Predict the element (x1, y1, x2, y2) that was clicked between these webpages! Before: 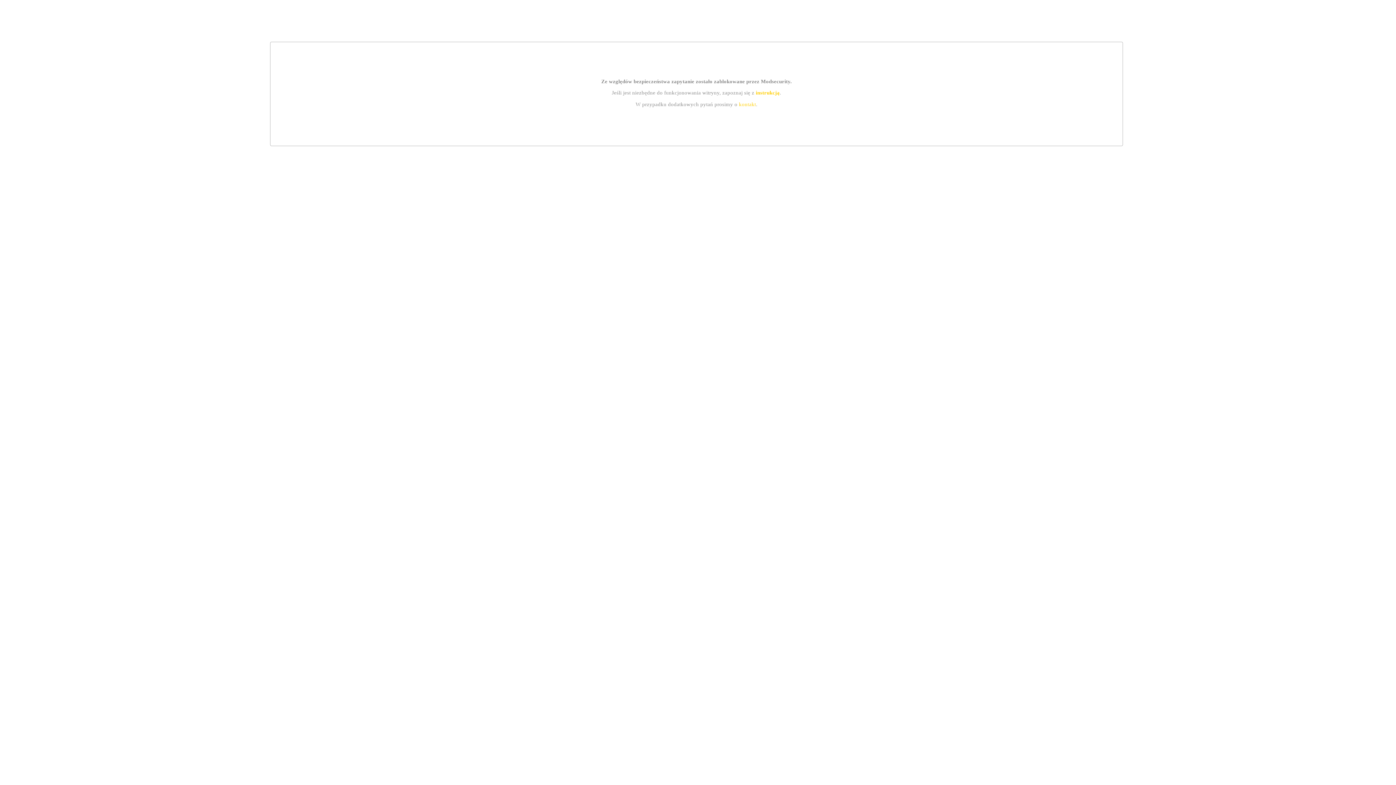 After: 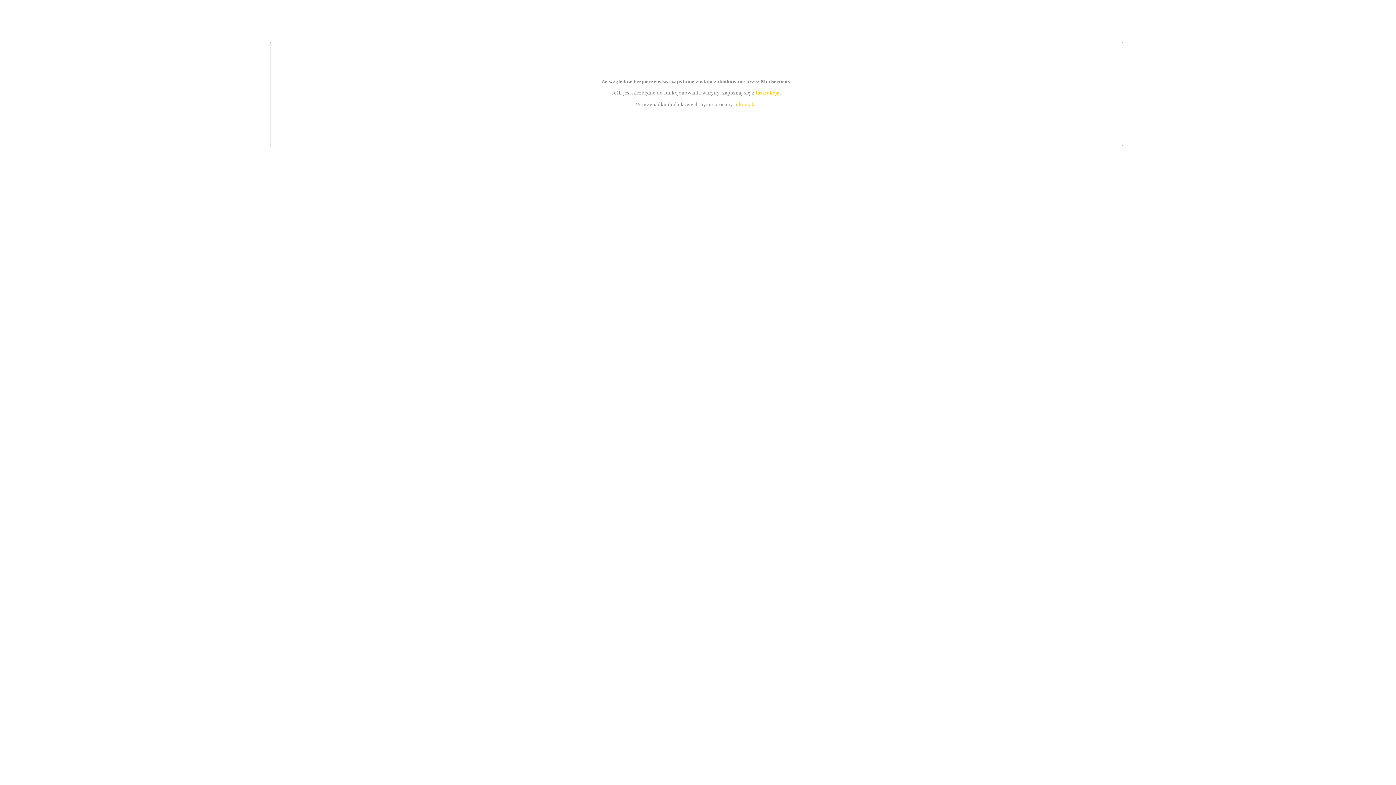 Action: bbox: (755, 89, 779, 95) label: instrukcją